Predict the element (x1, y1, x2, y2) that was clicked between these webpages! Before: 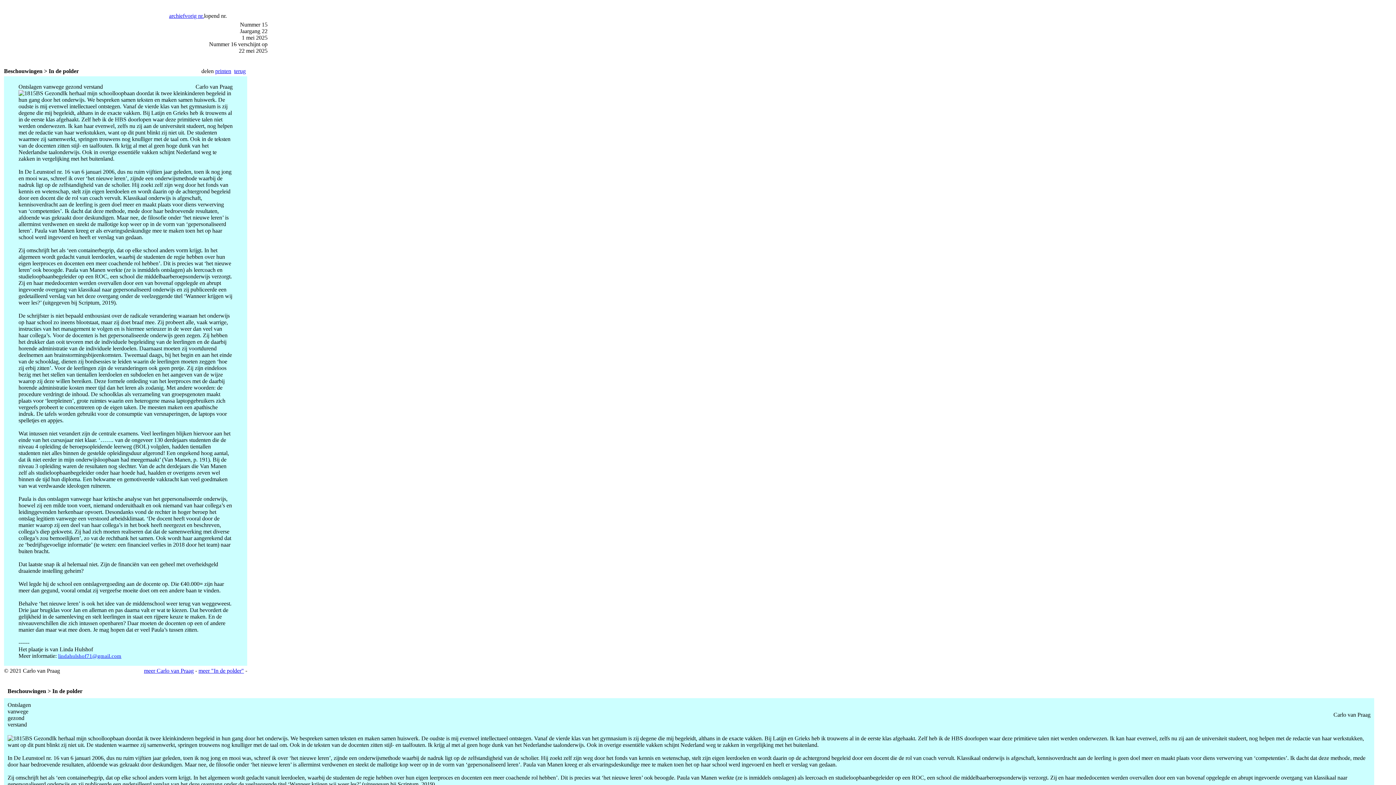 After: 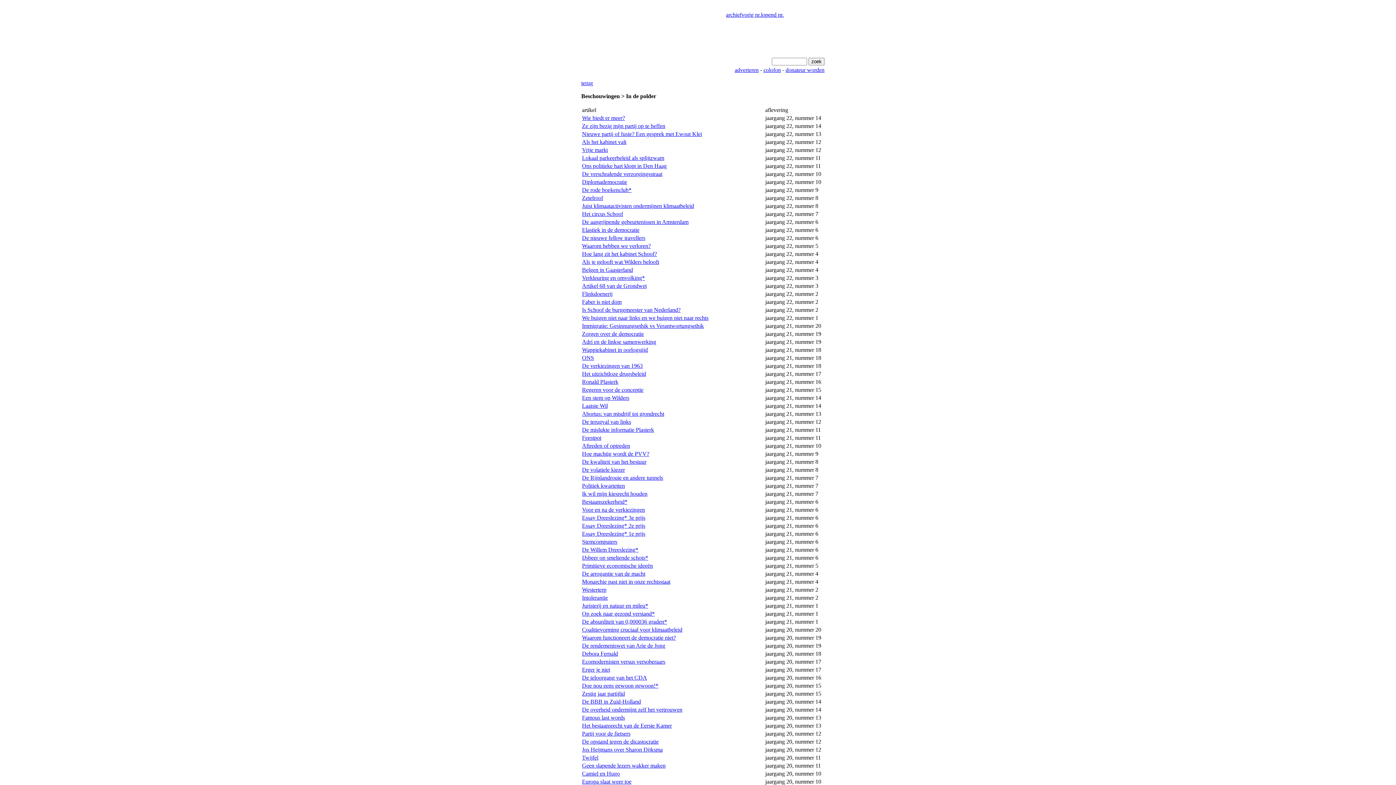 Action: label: meer "In de polder" bbox: (198, 668, 244, 674)